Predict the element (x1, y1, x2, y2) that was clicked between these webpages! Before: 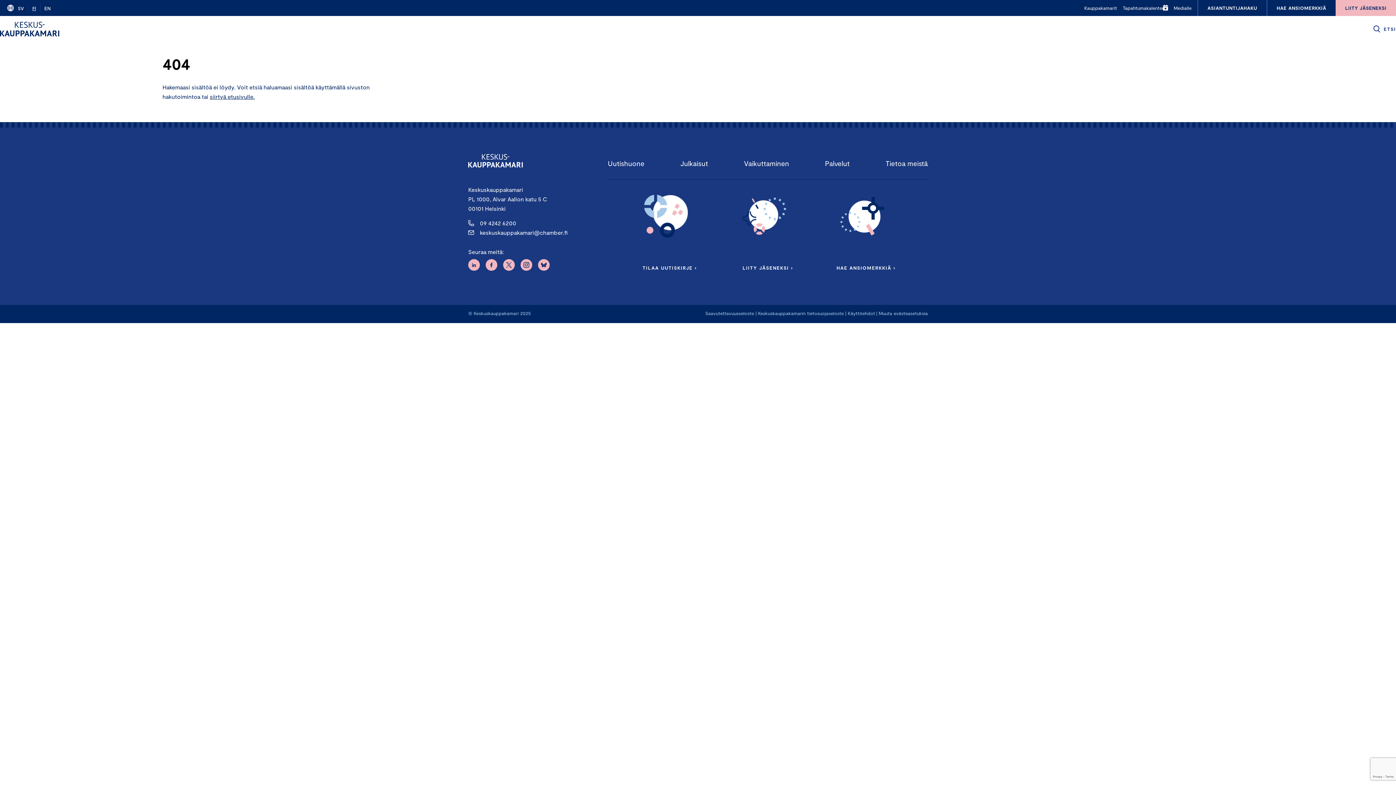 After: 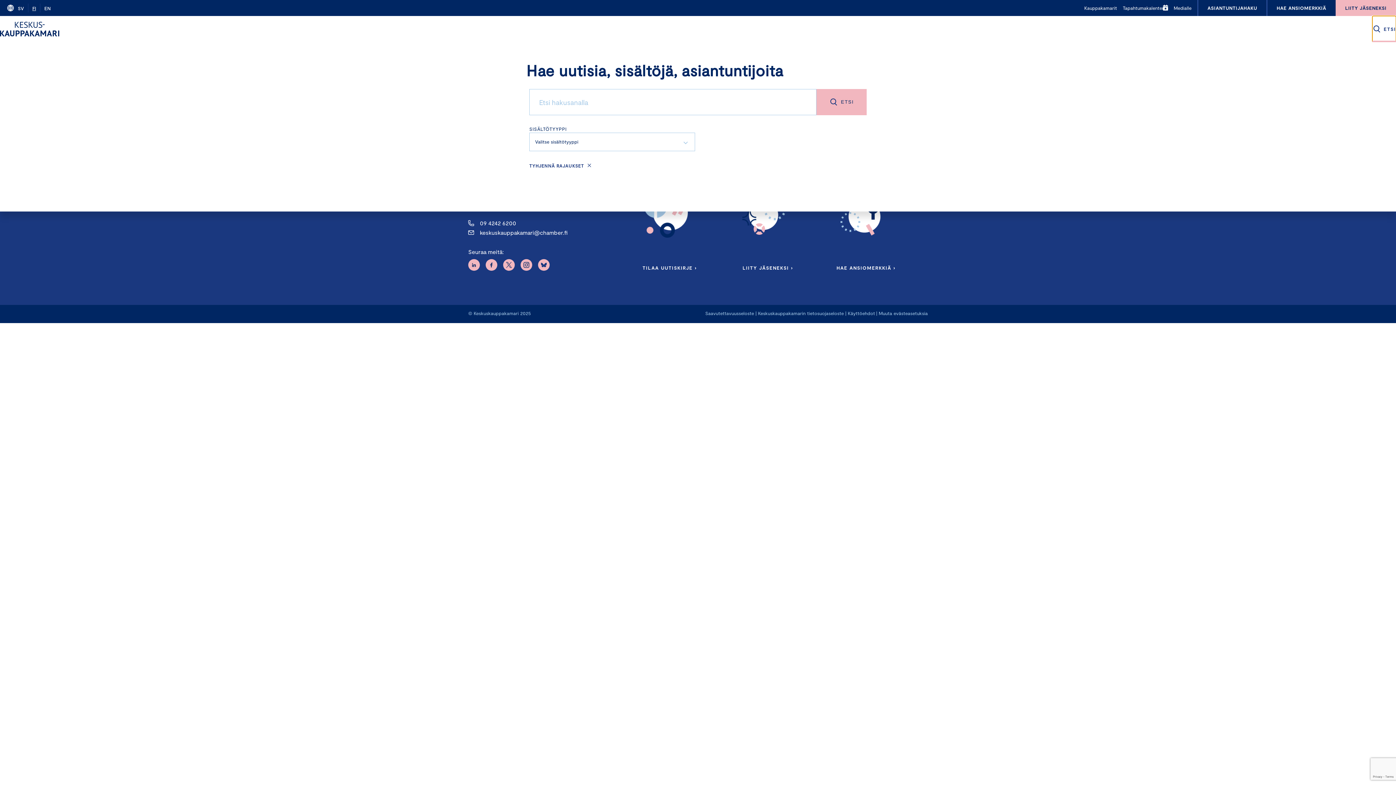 Action: bbox: (1372, 16, 1396, 42) label: Avaa etsi valikko